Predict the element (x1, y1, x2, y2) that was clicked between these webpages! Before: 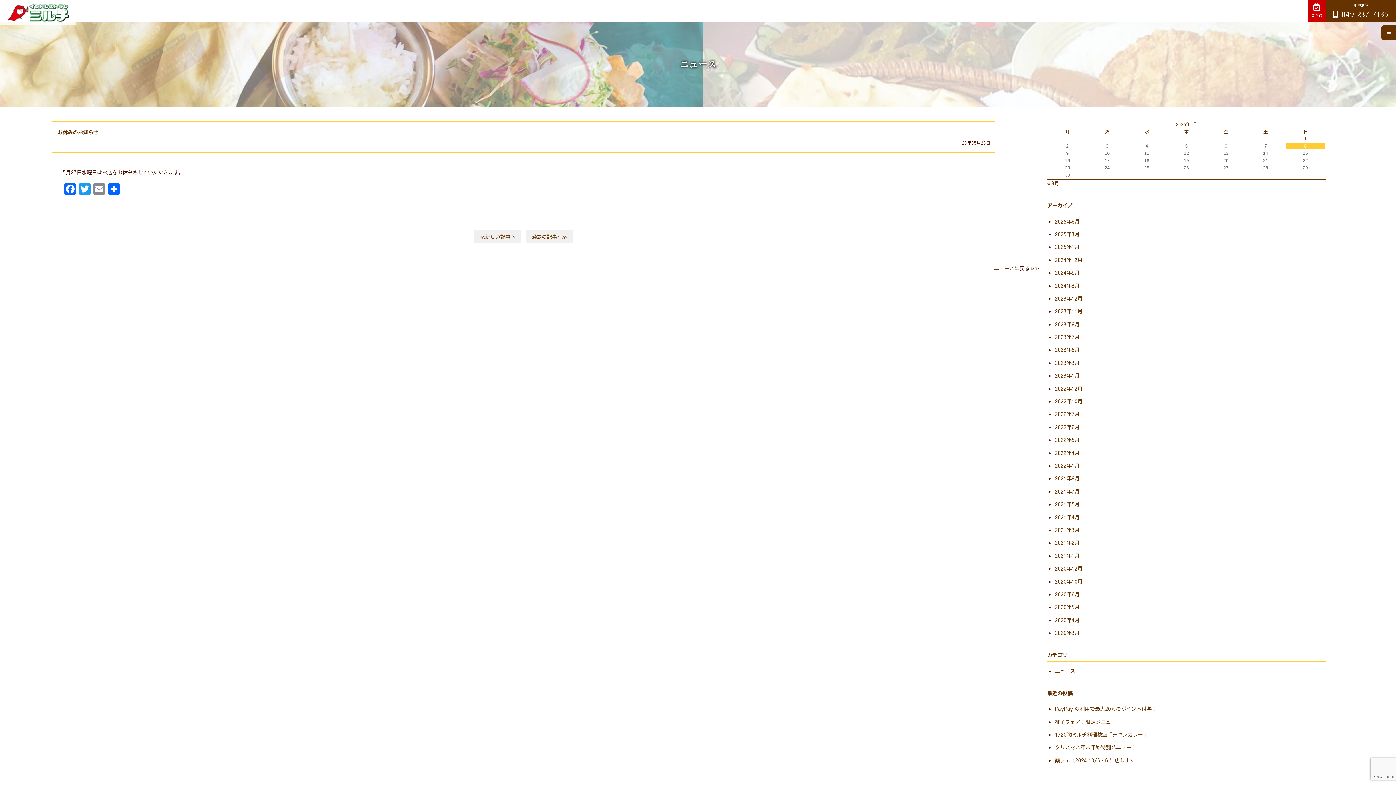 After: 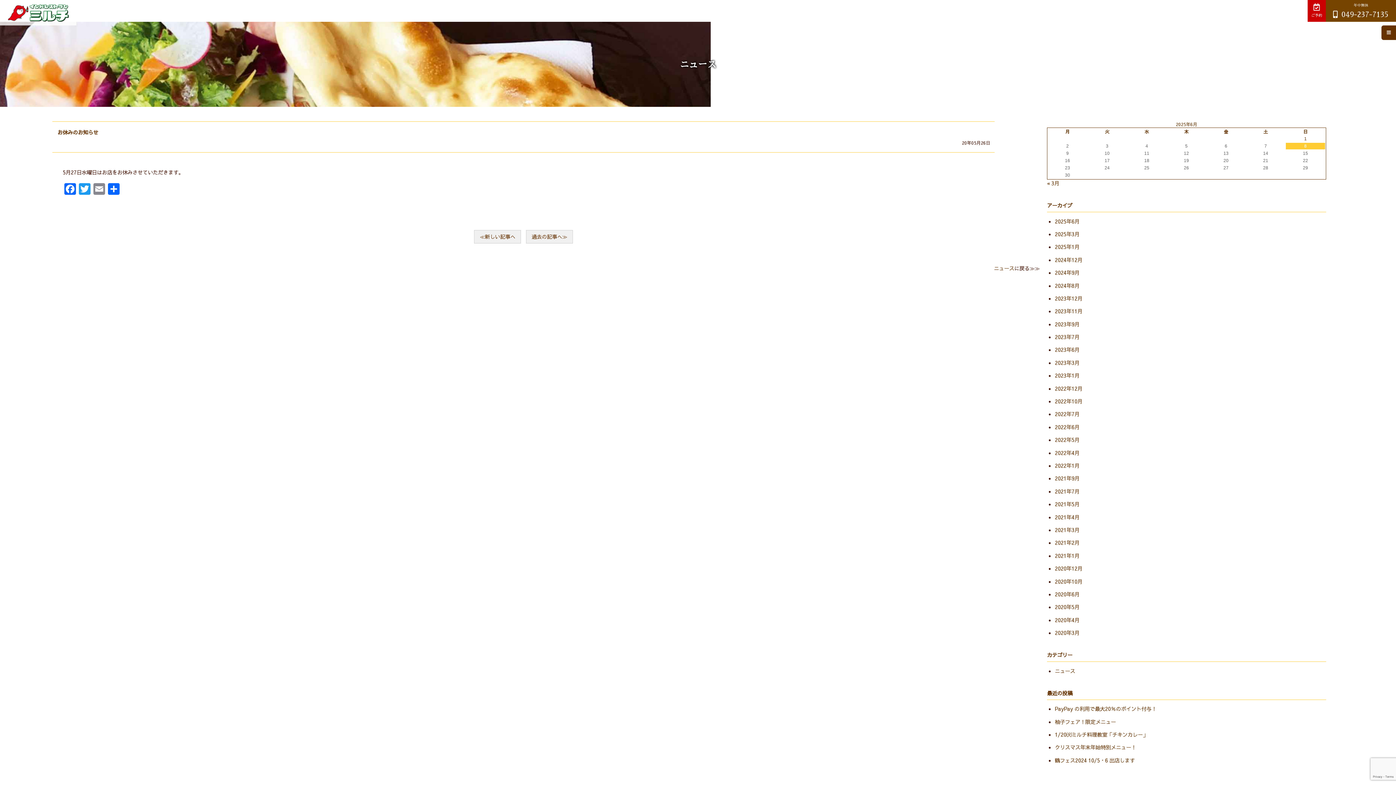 Action: label: 年中無休
049-237-7135 bbox: (1326, 0, 1396, 21)